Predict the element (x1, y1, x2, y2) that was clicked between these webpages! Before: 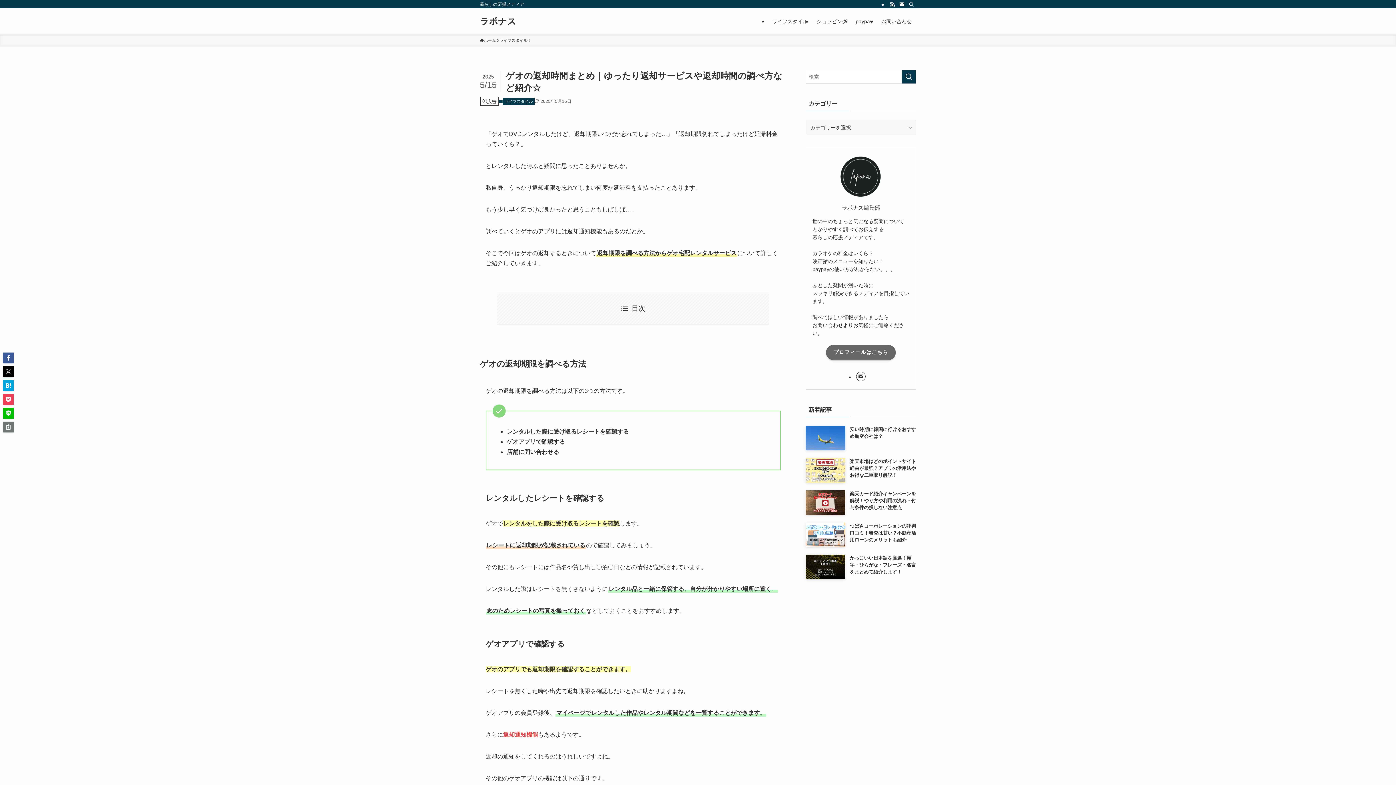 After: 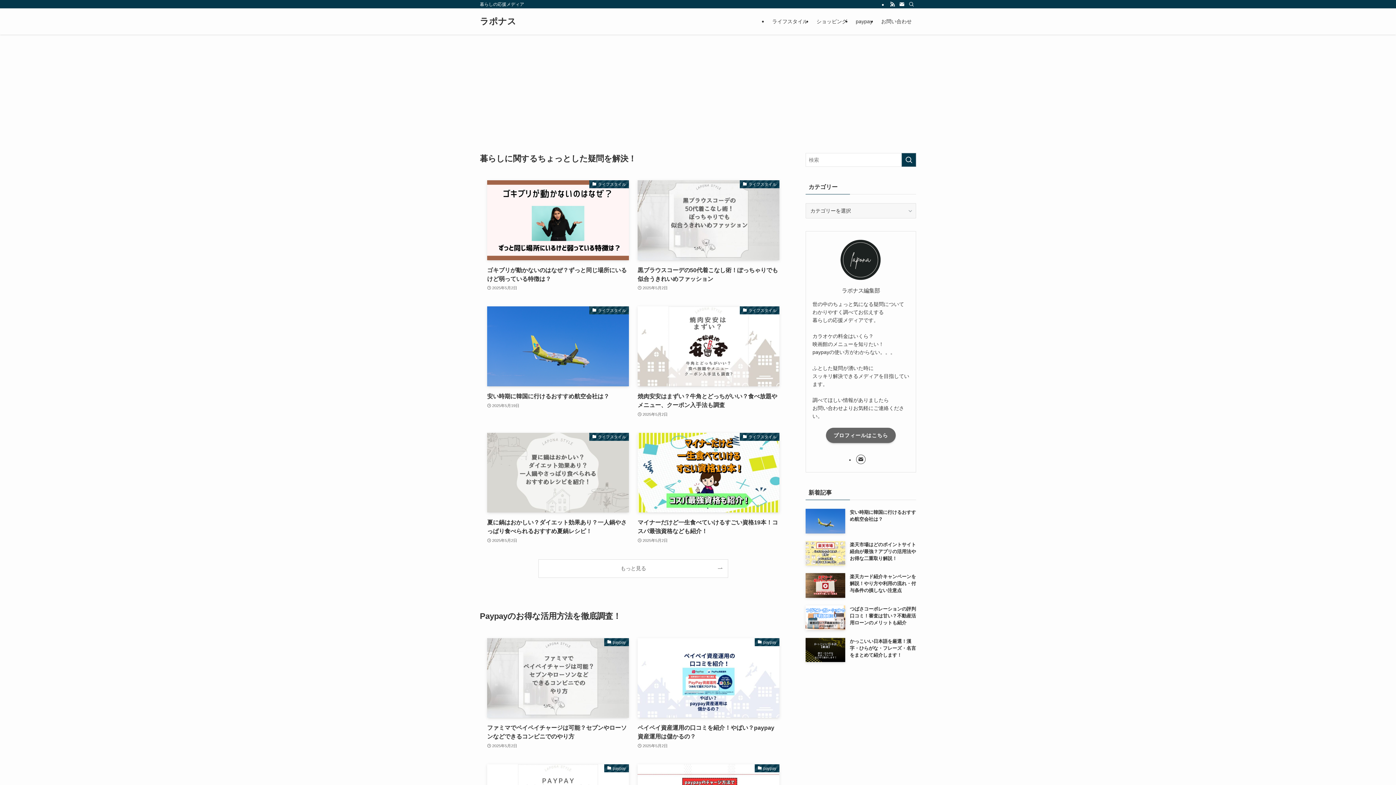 Action: bbox: (480, 37, 496, 43) label: ホーム